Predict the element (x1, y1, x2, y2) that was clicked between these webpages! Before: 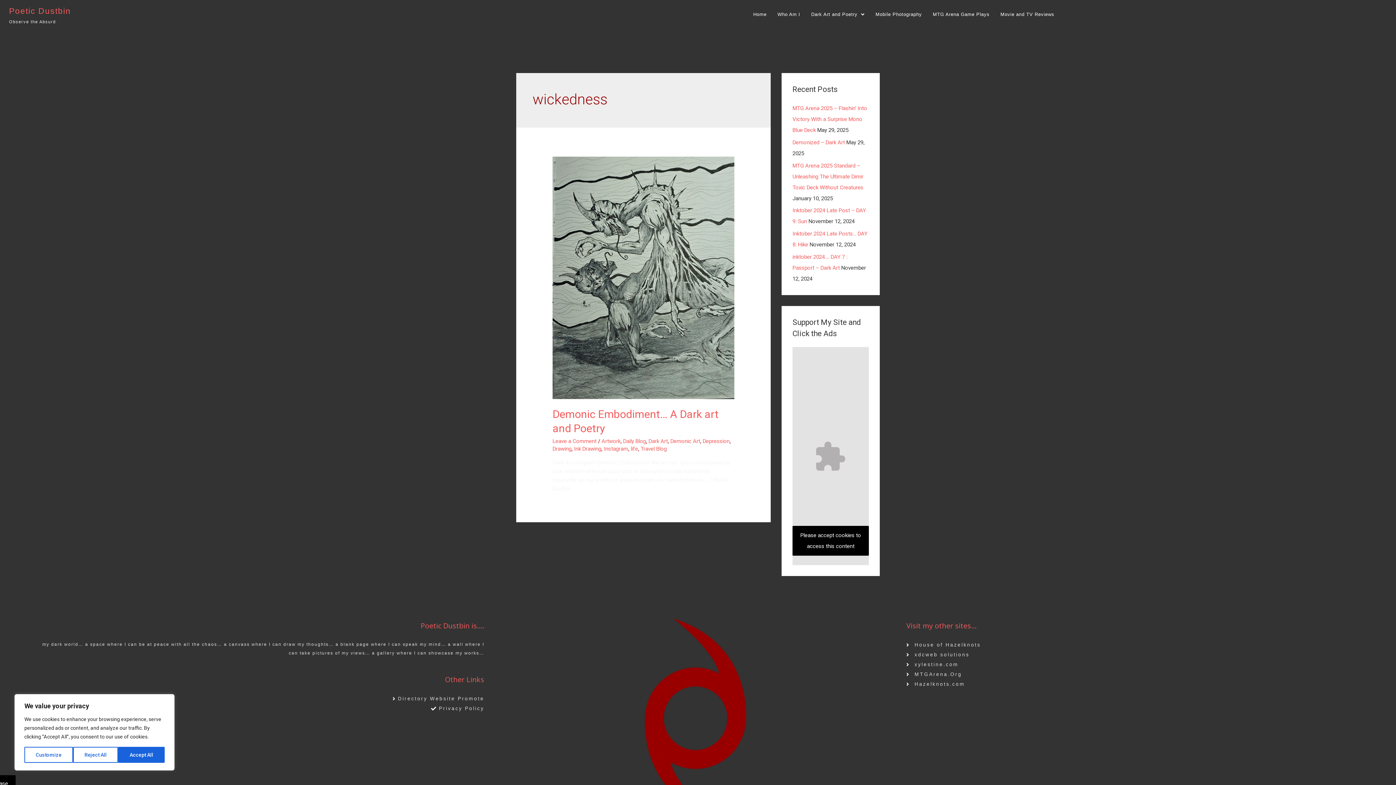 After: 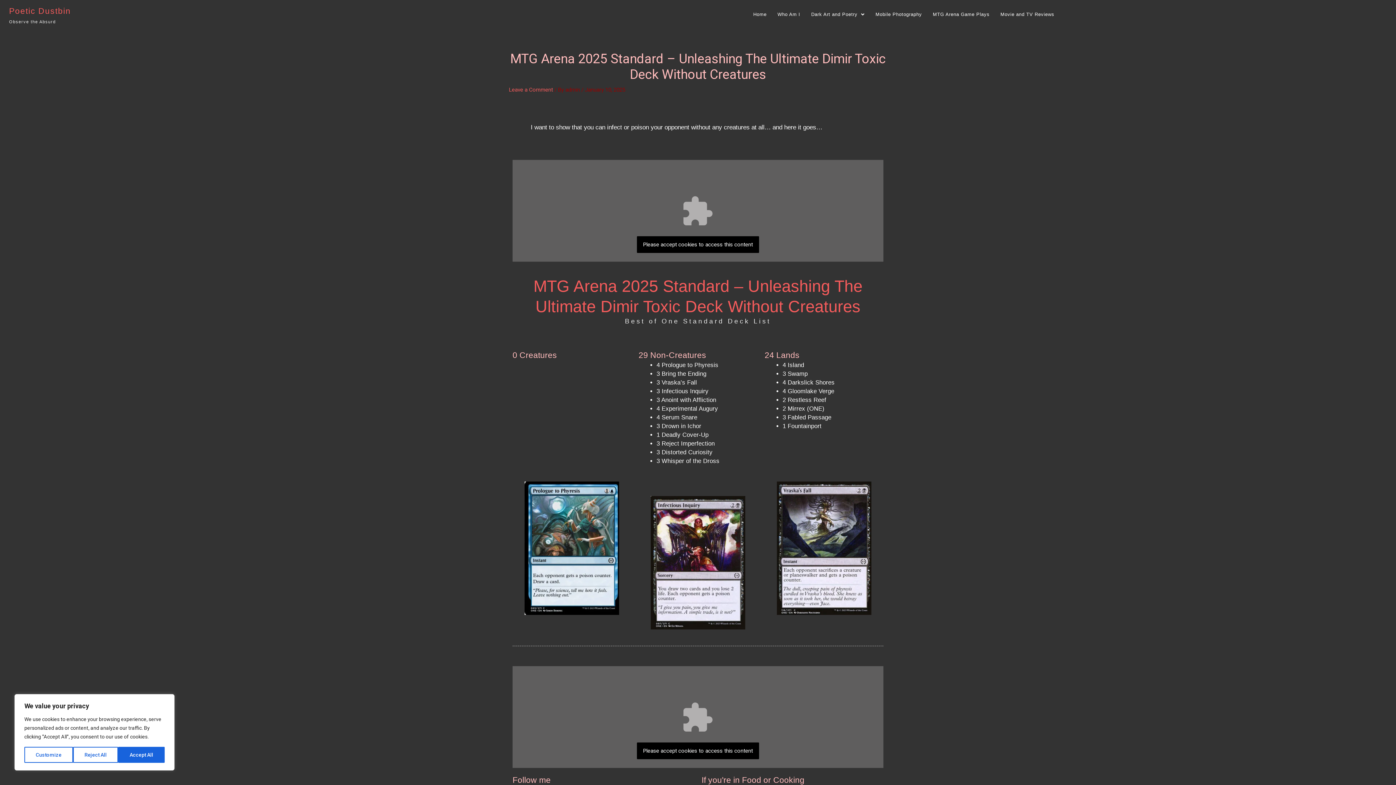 Action: label: MTG Arena 2025 Standard – Unleashing The Ultimate Dimir Toxic Deck Without Creatures bbox: (792, 162, 863, 190)